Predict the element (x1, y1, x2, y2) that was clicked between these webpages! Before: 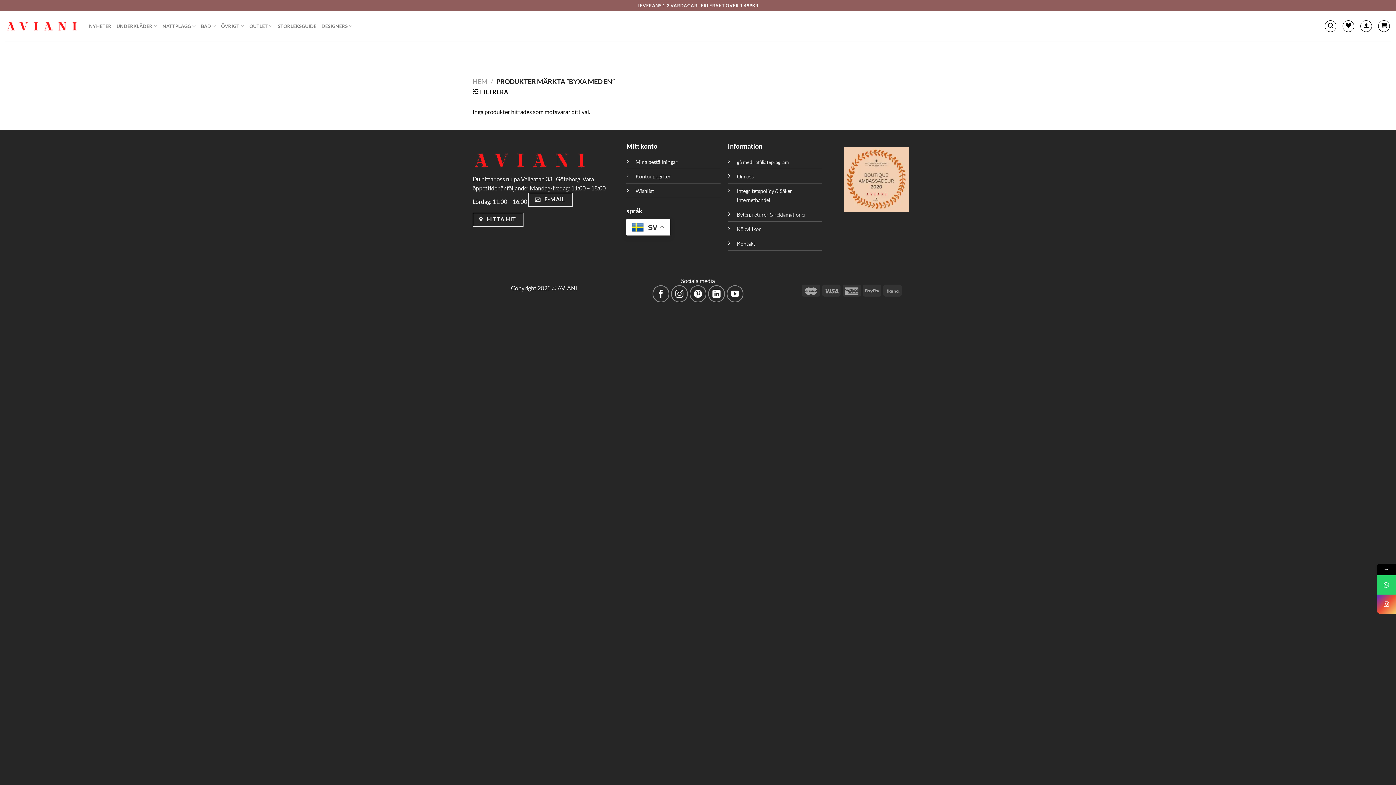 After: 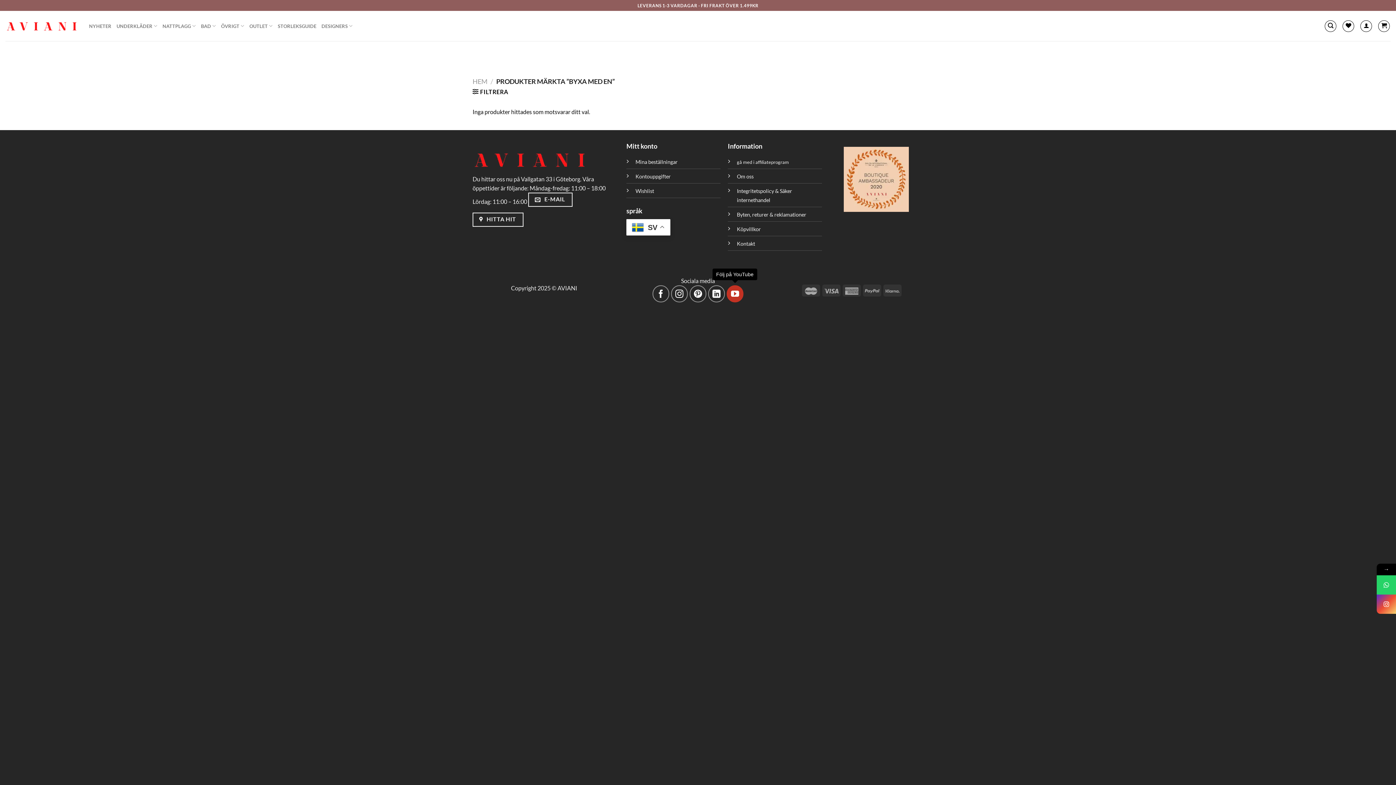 Action: bbox: (726, 285, 743, 302) label: Följ på YouTube